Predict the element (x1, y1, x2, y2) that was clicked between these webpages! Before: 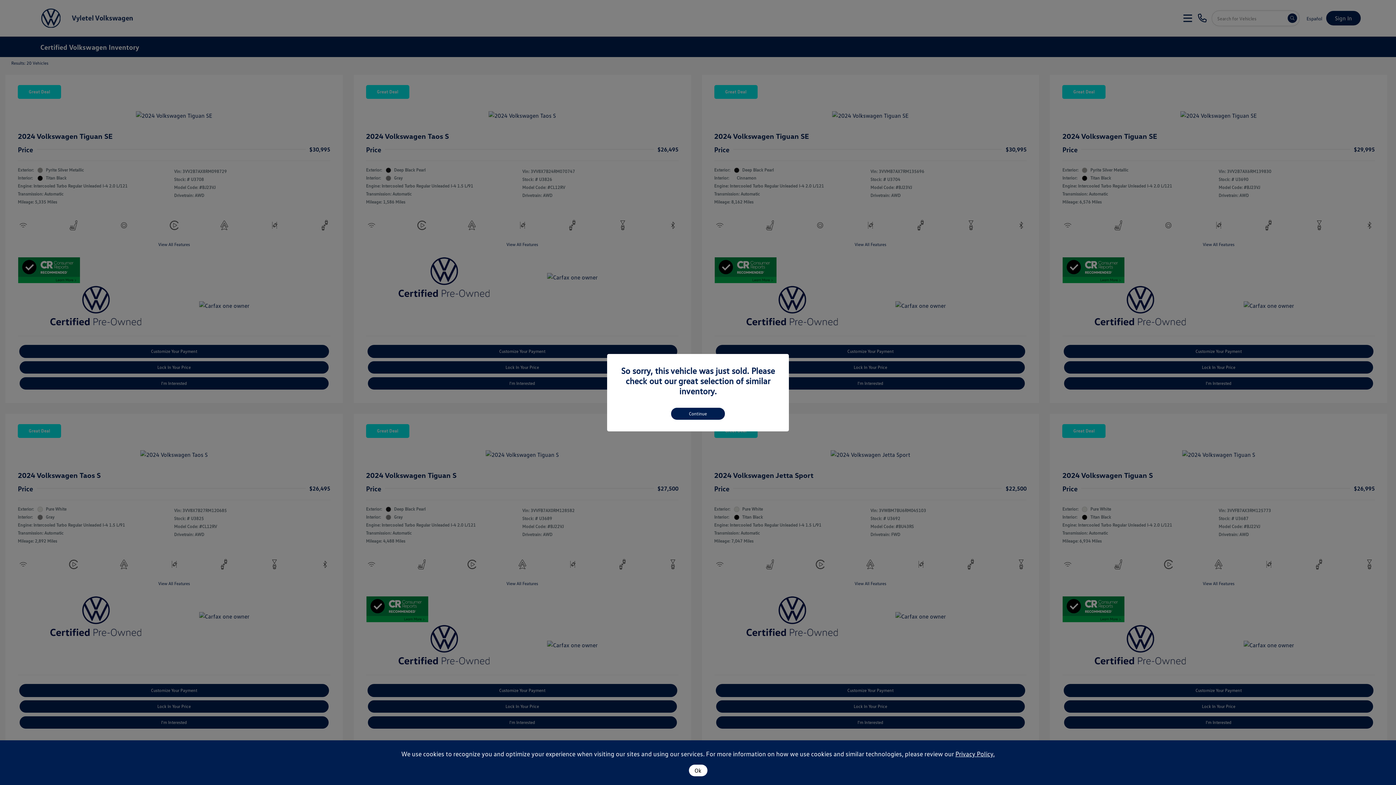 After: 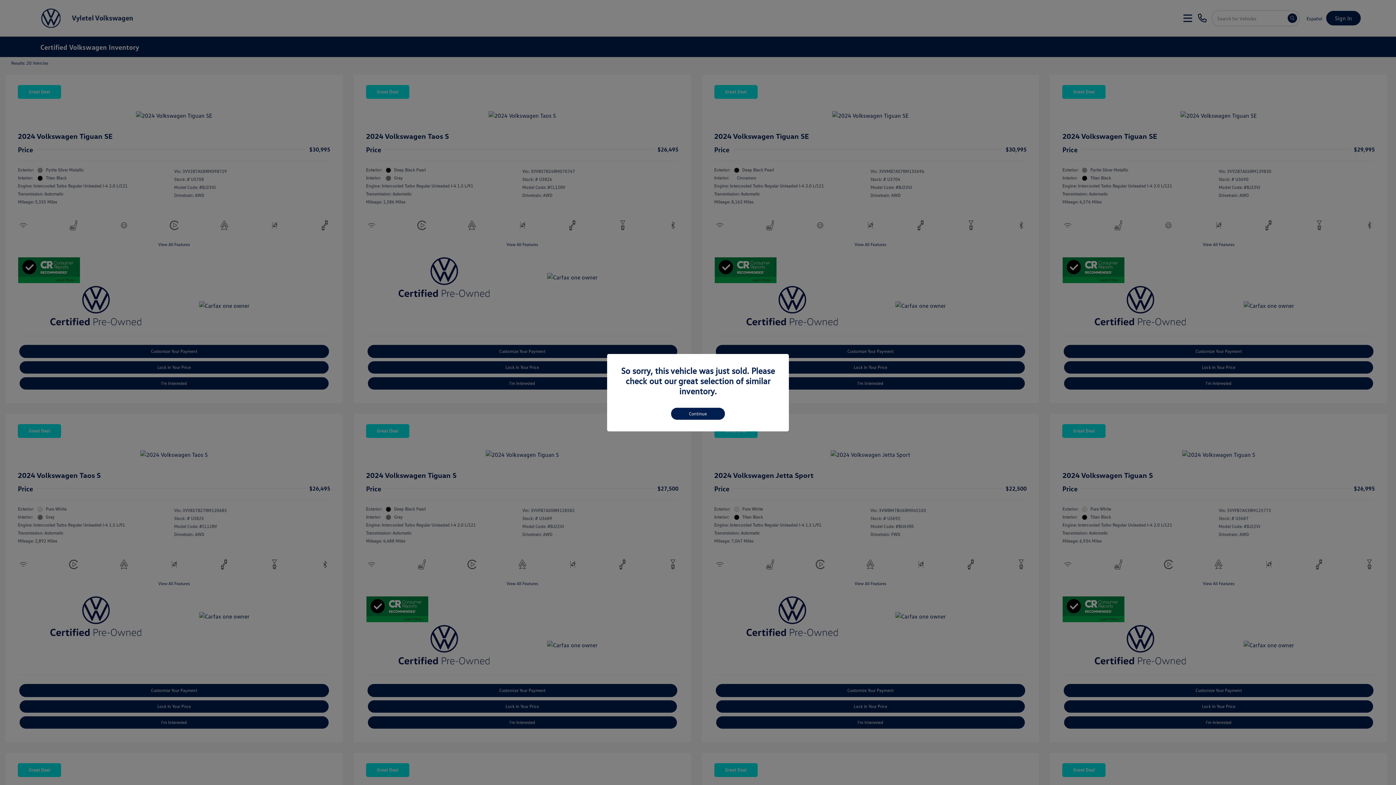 Action: label: Ok bbox: (688, 765, 707, 776)